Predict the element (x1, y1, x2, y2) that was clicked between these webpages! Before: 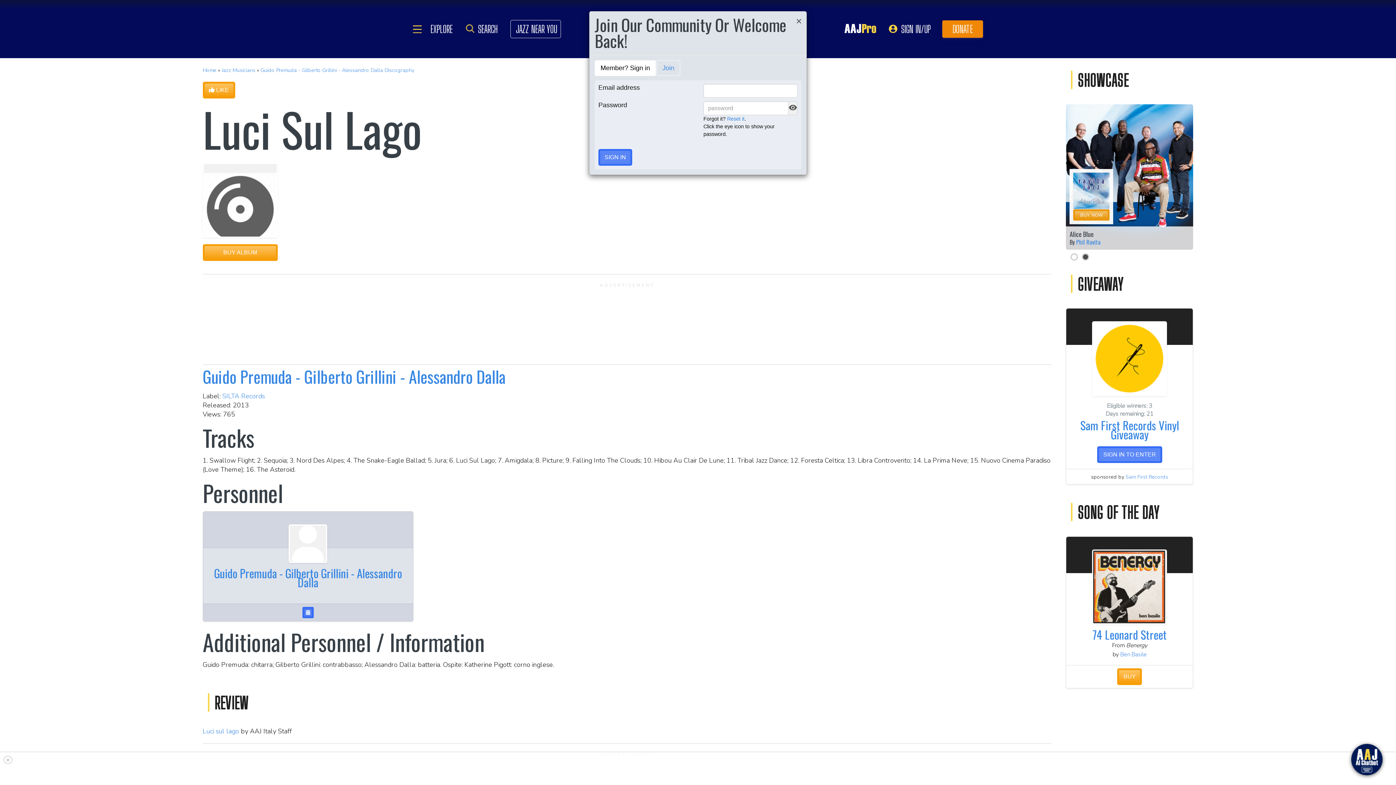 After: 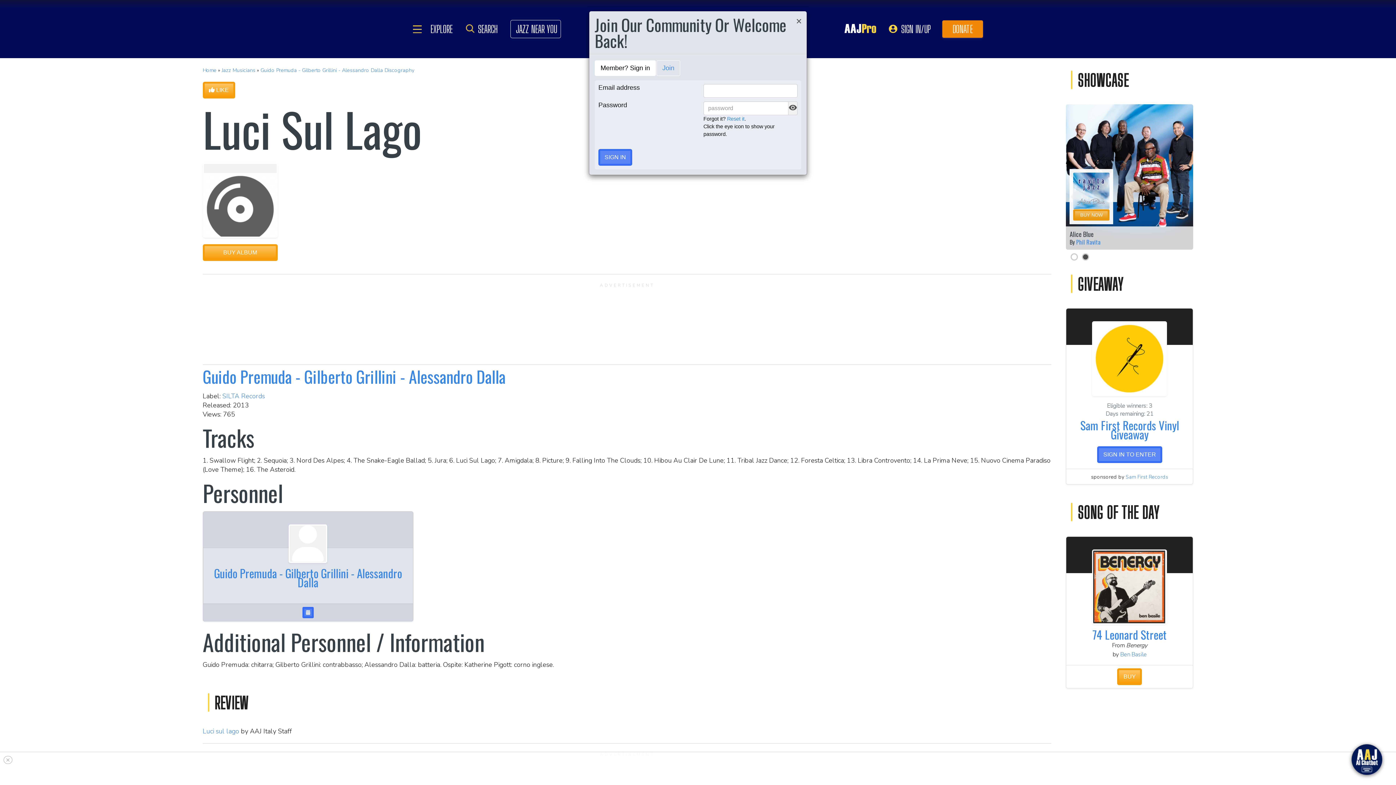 Action: label: Member? Sign in bbox: (594, 60, 656, 76)